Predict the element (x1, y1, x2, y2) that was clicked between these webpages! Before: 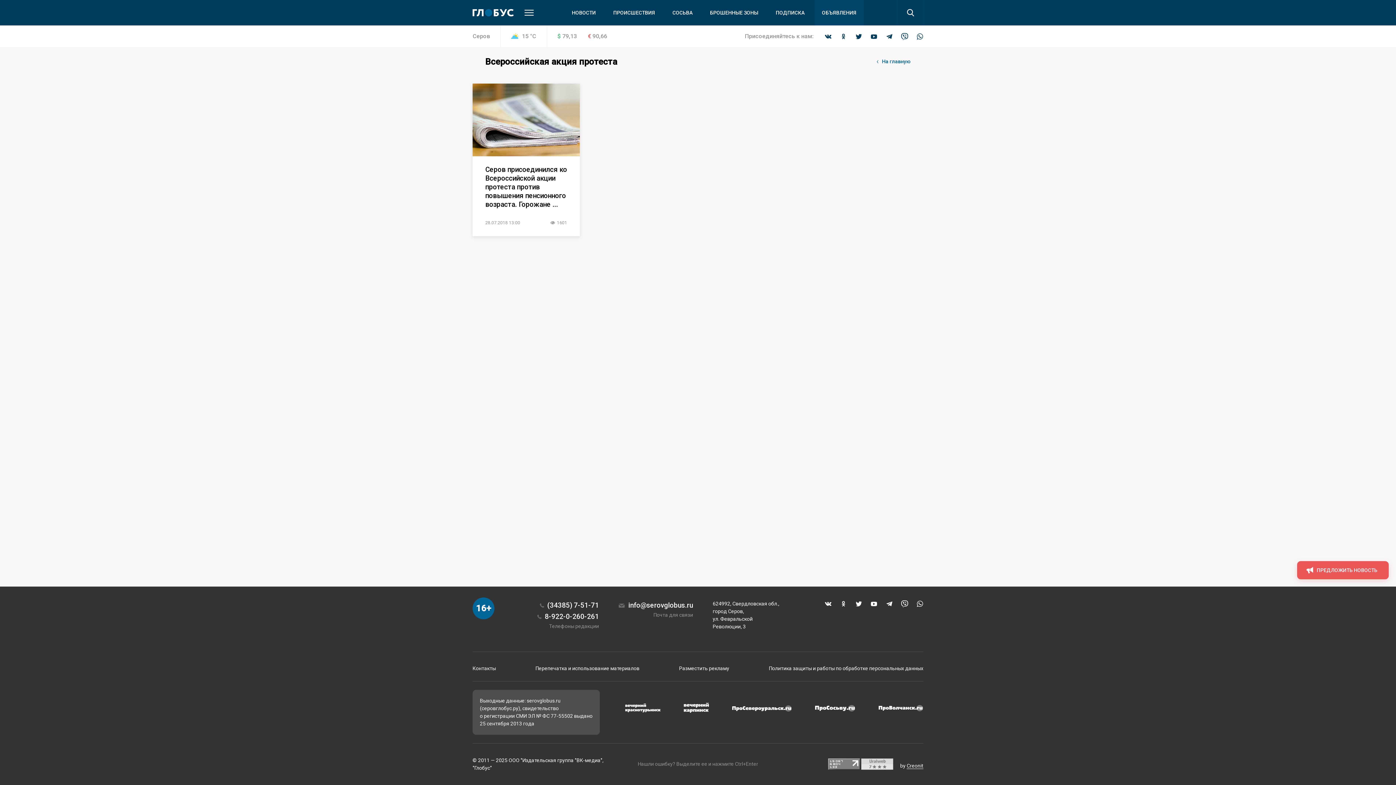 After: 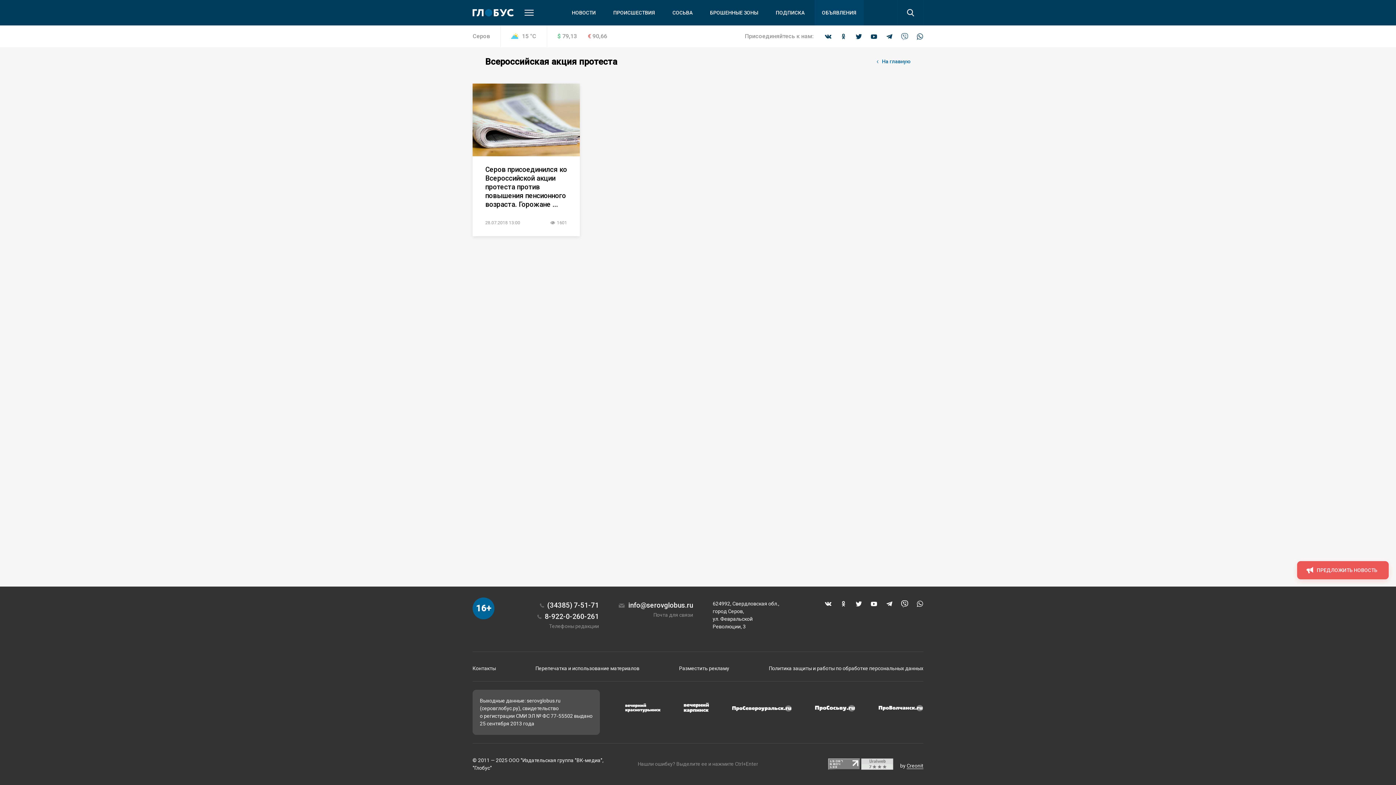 Action: bbox: (901, 32, 908, 40)